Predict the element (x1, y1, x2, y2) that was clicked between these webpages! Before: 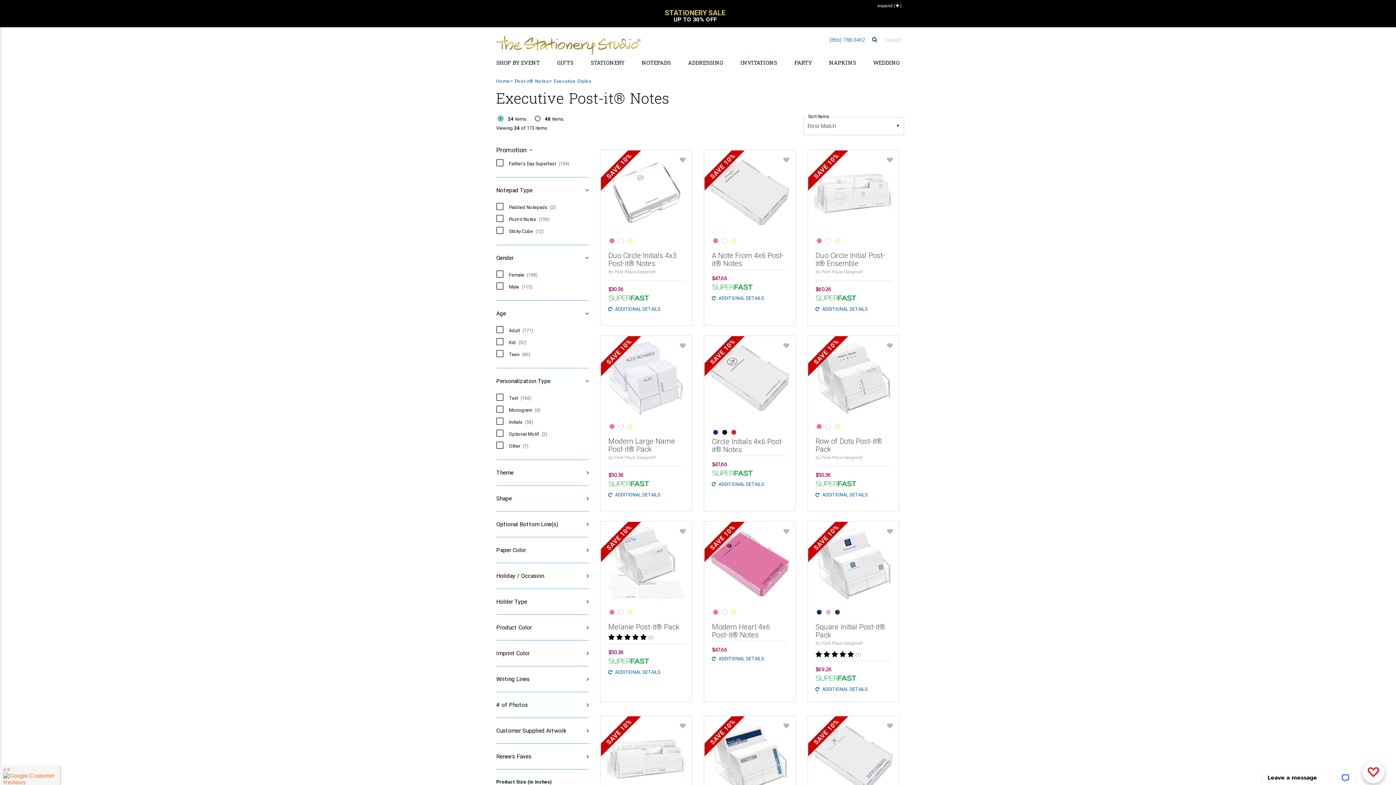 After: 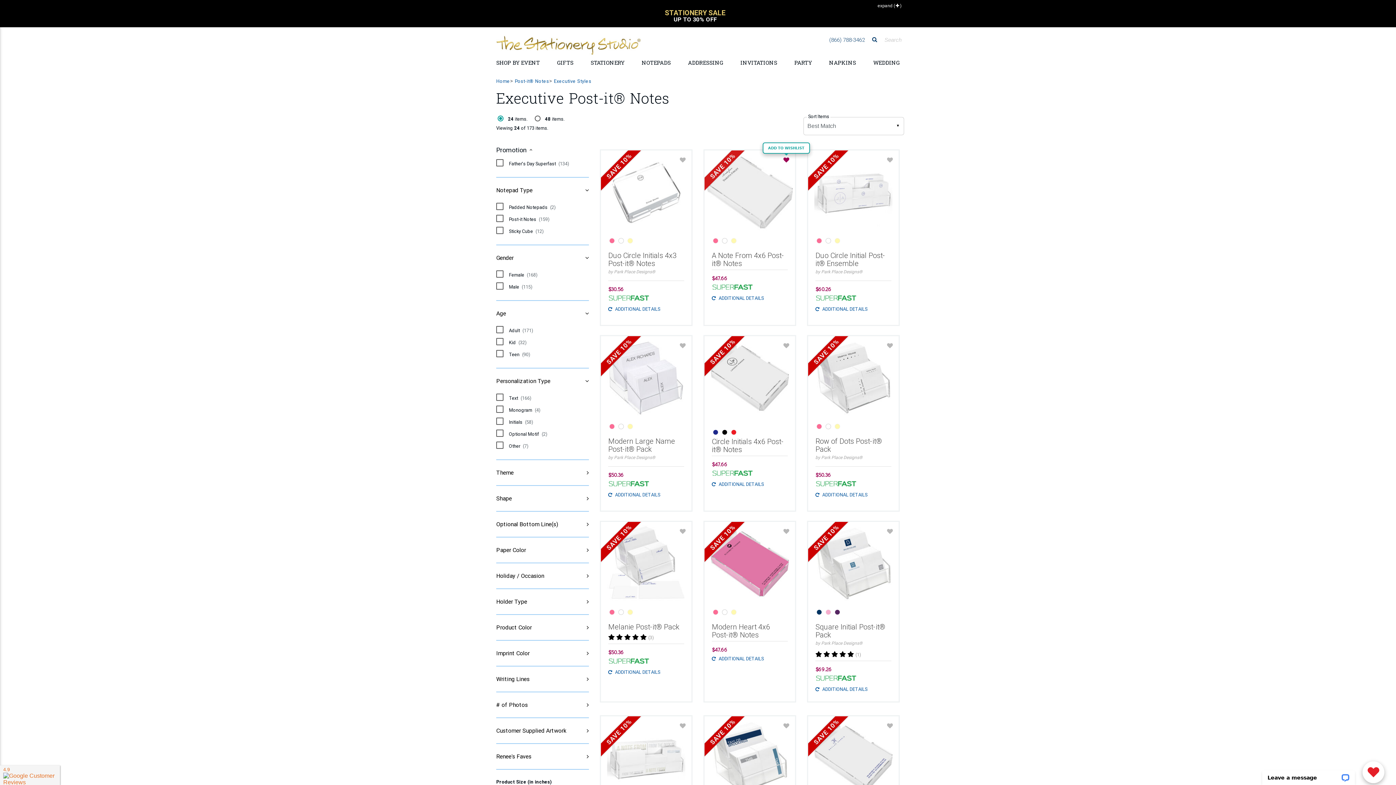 Action: bbox: (783, 155, 789, 164)